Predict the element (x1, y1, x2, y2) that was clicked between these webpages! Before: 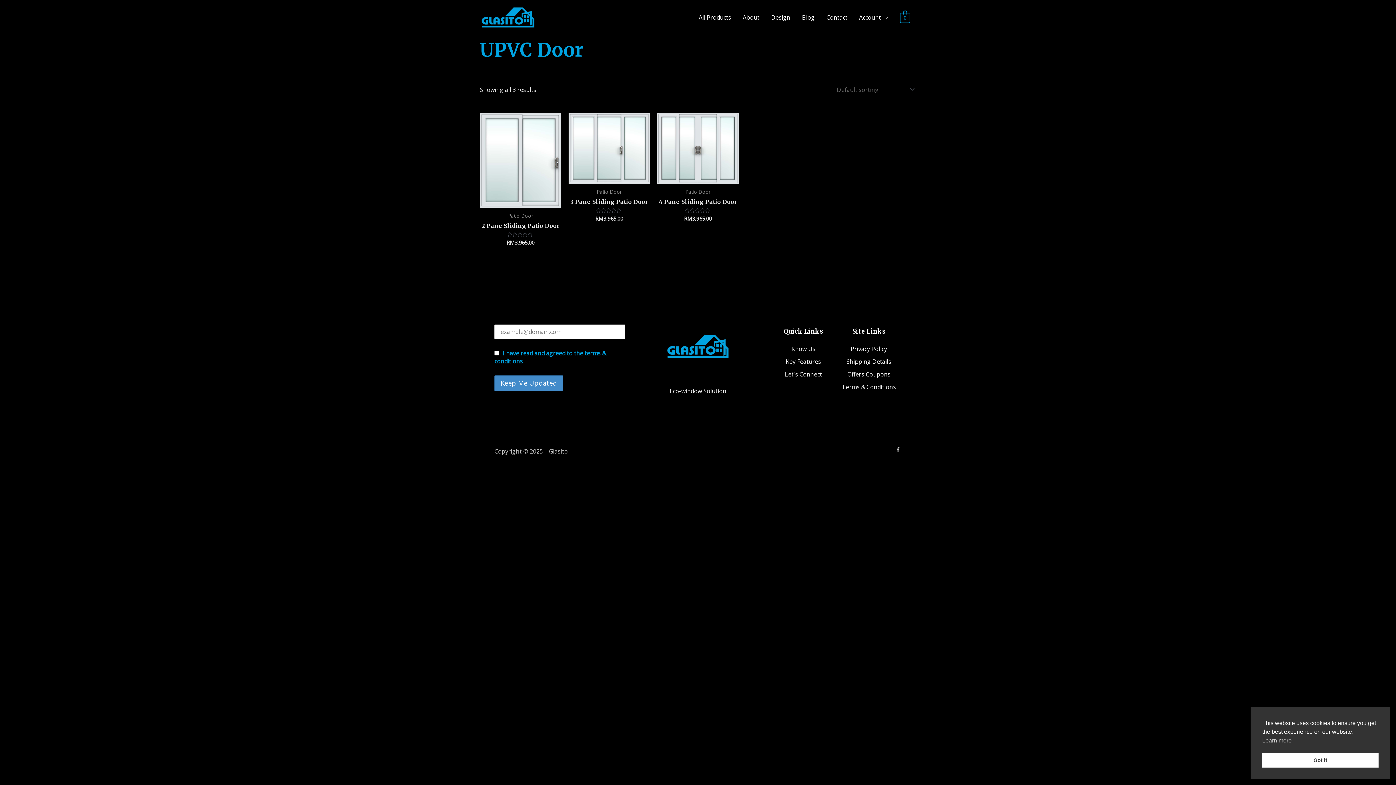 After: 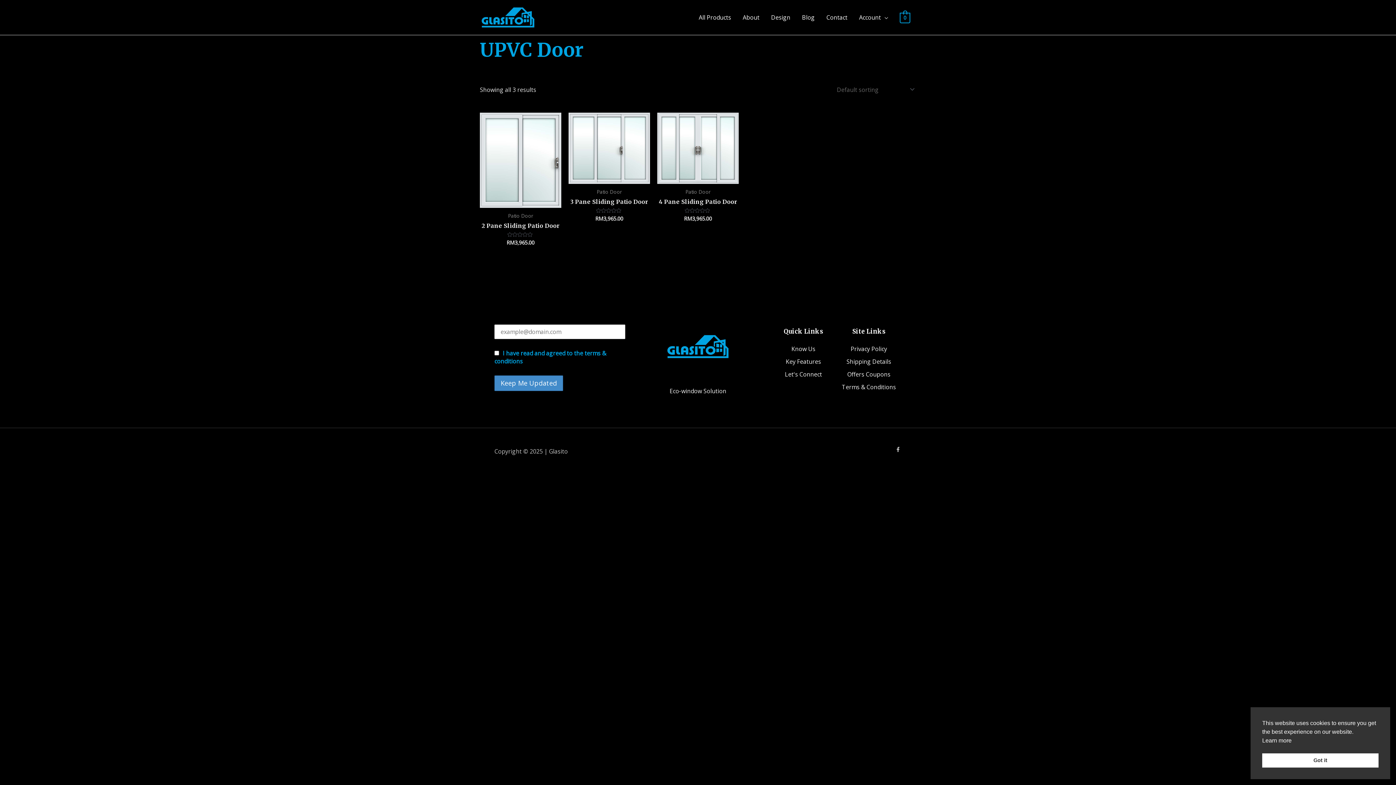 Action: label: cookies - Learn more  bbox: (1262, 736, 1292, 745)